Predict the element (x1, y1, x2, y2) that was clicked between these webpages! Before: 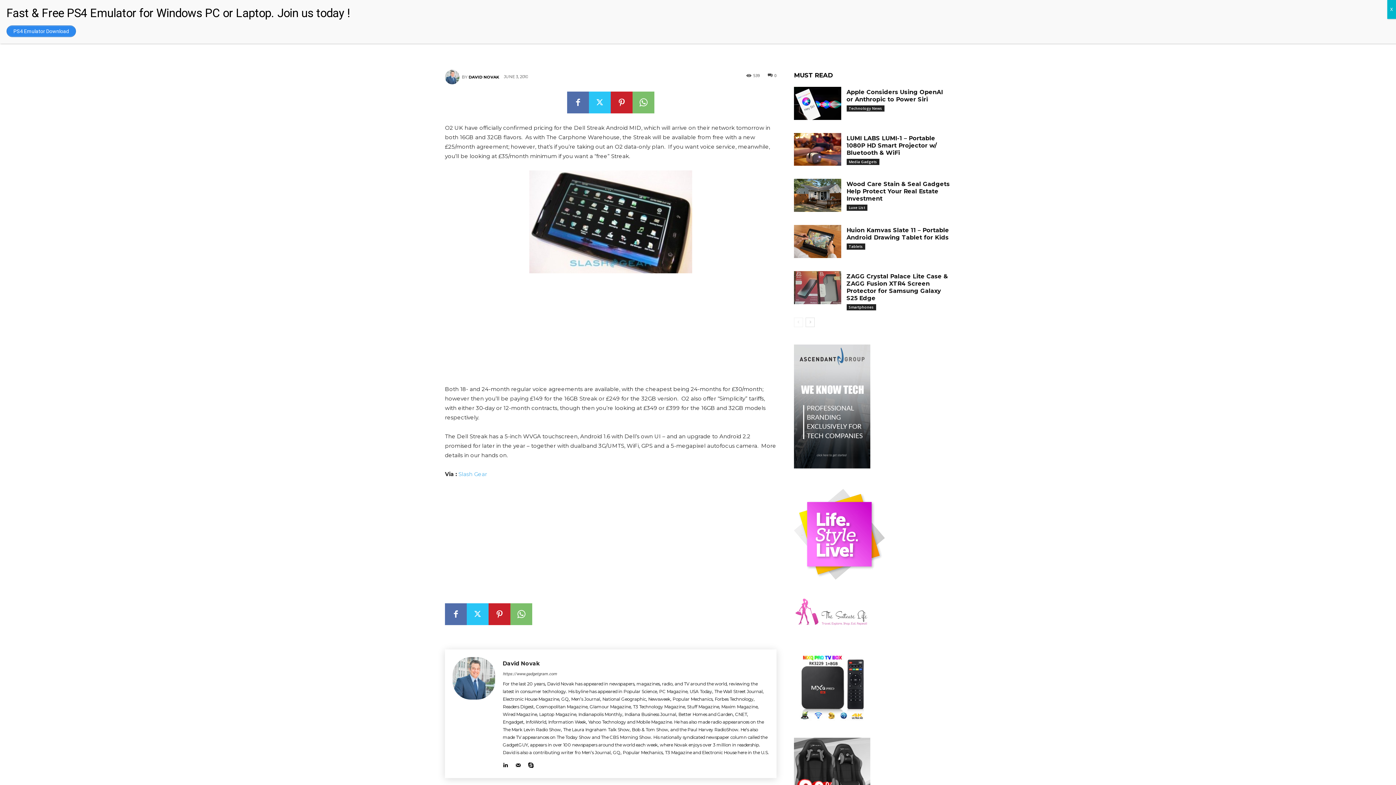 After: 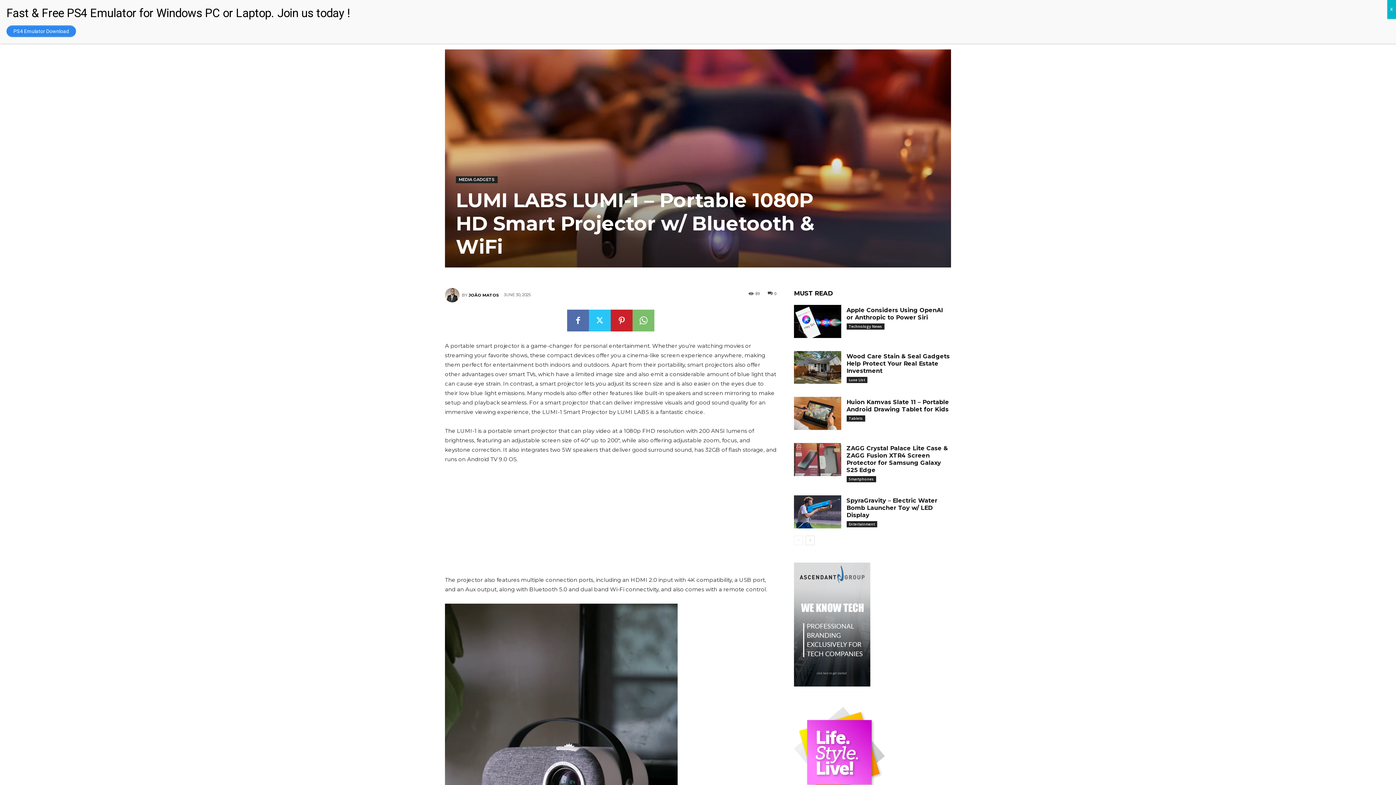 Action: label: LUMI LABS LUMI-1 – Portable 1080P HD Smart Projector w/ Bluetooth & WiFi bbox: (846, 134, 936, 156)